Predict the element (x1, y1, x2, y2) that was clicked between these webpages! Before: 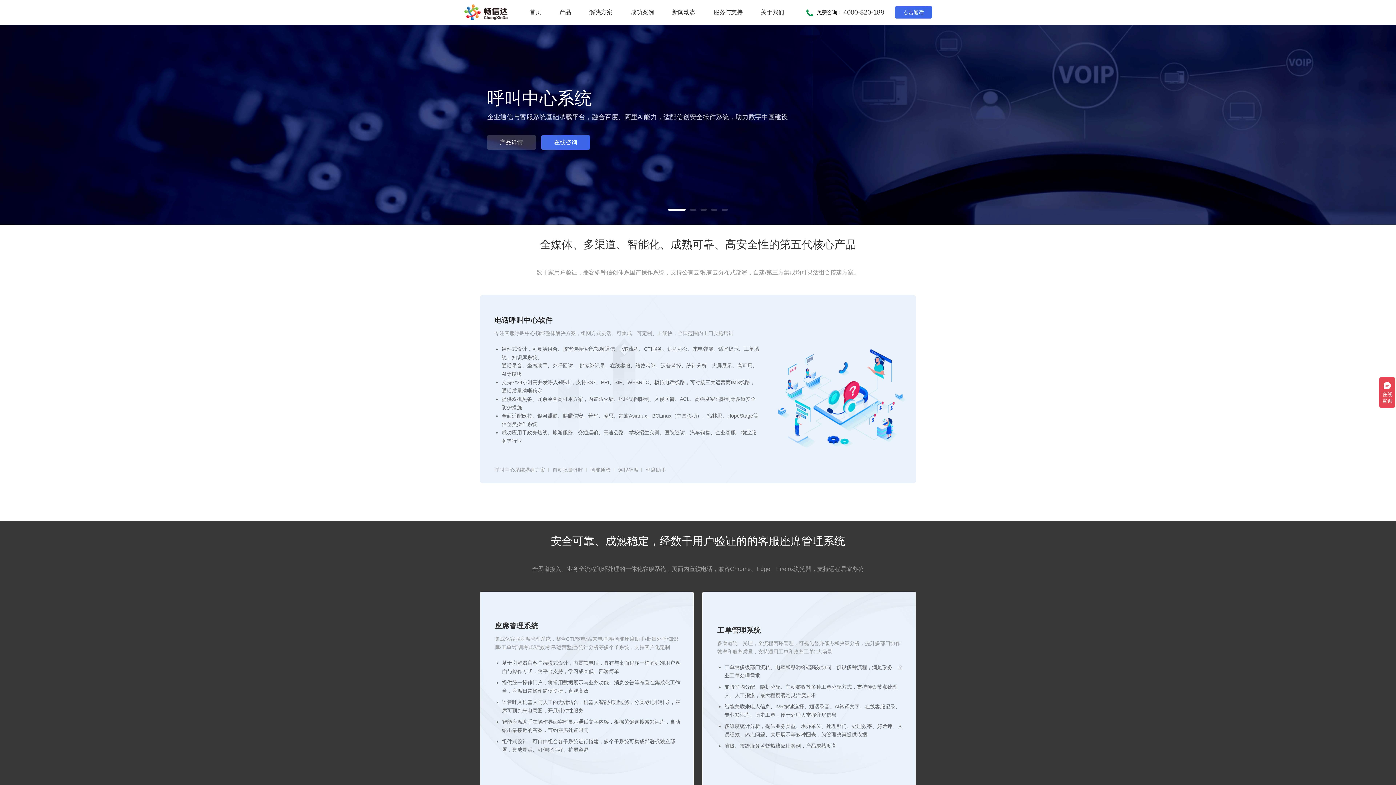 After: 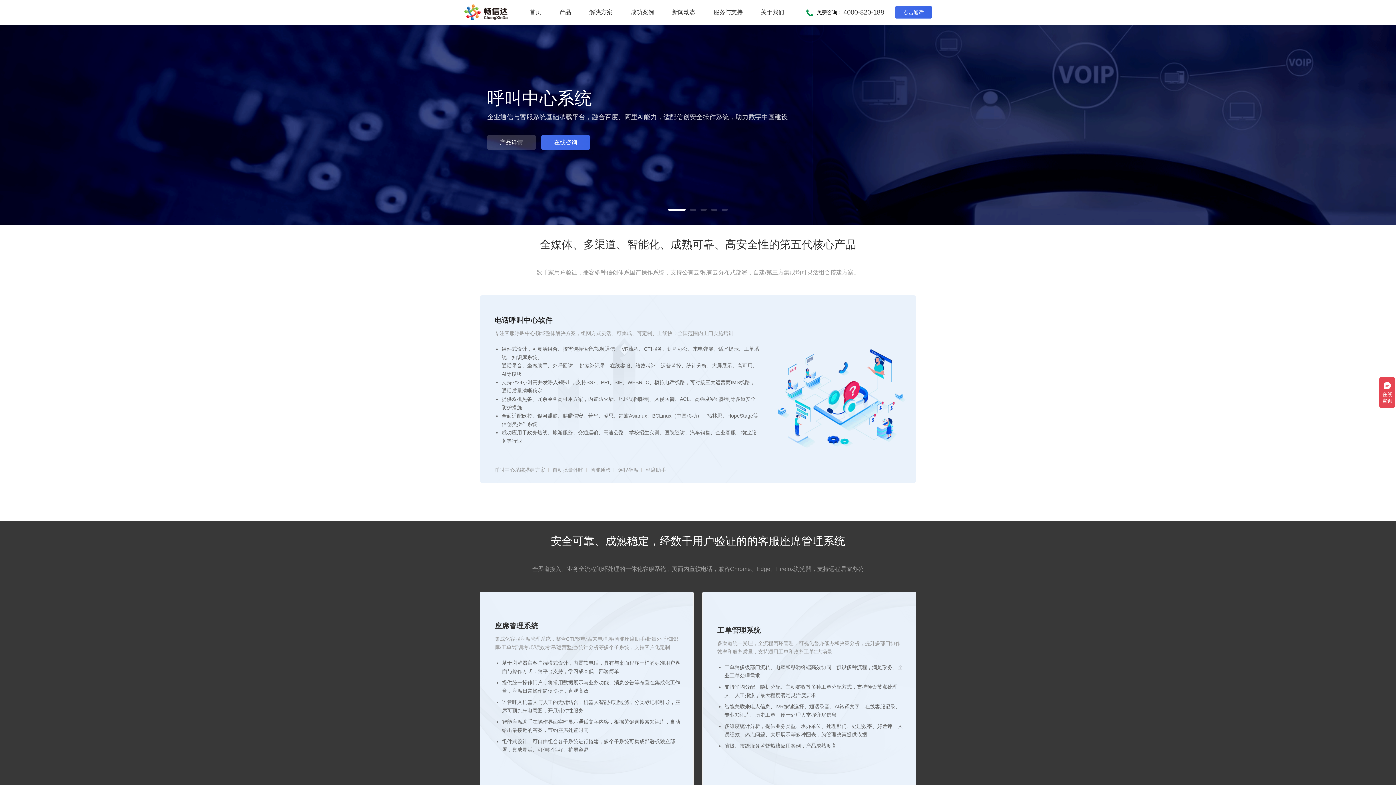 Action: bbox: (678, 208, 685, 210) label: Go to slide 2